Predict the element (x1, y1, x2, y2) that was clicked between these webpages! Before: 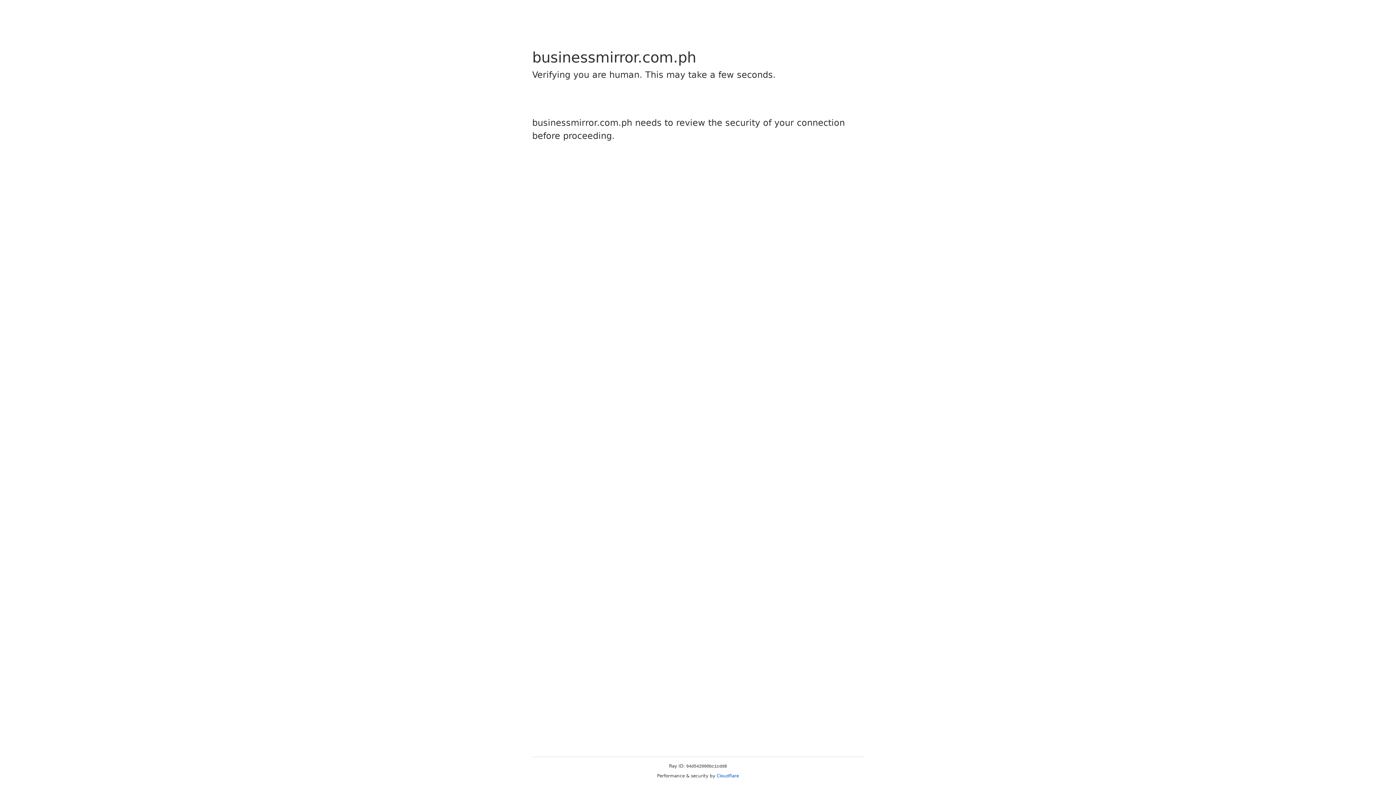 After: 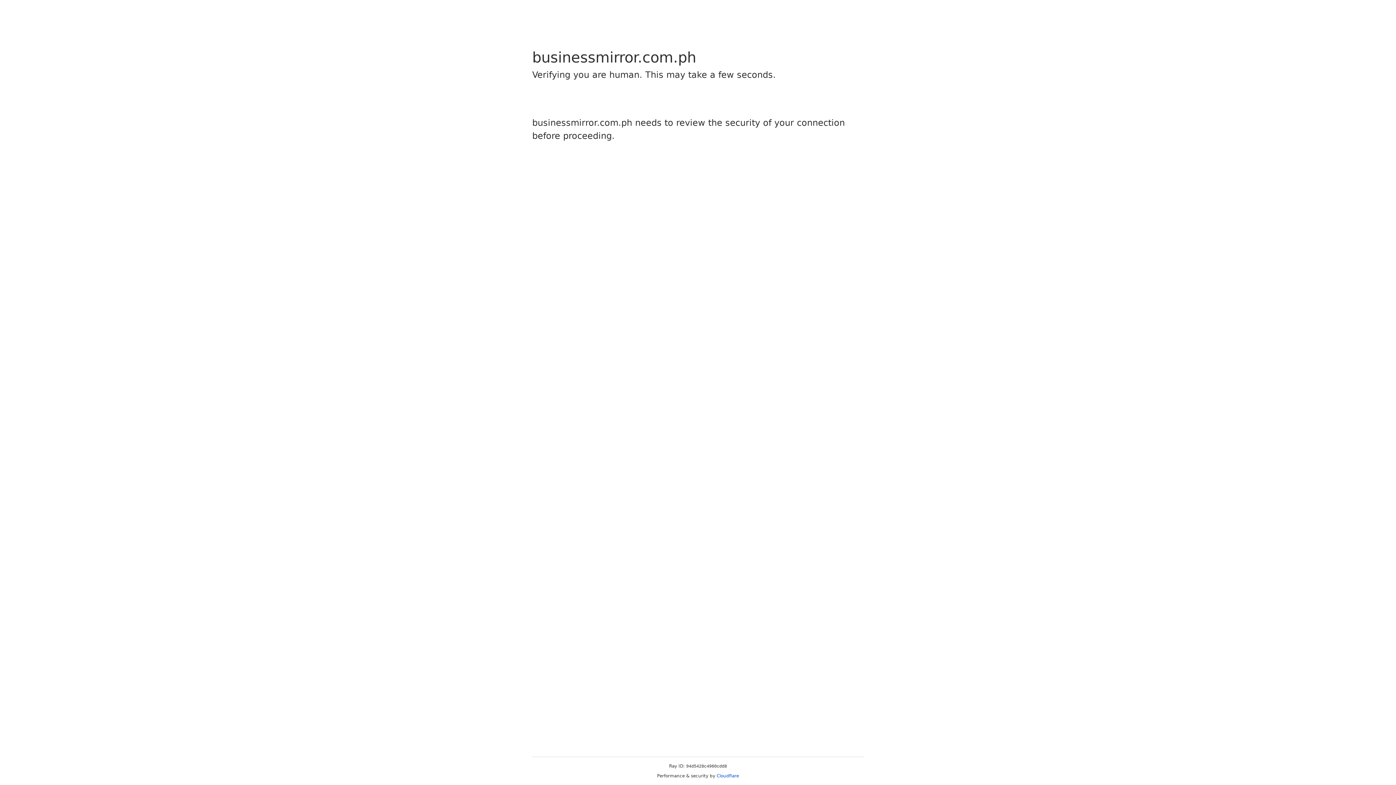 Action: bbox: (716, 773, 739, 778) label: Cloudflare